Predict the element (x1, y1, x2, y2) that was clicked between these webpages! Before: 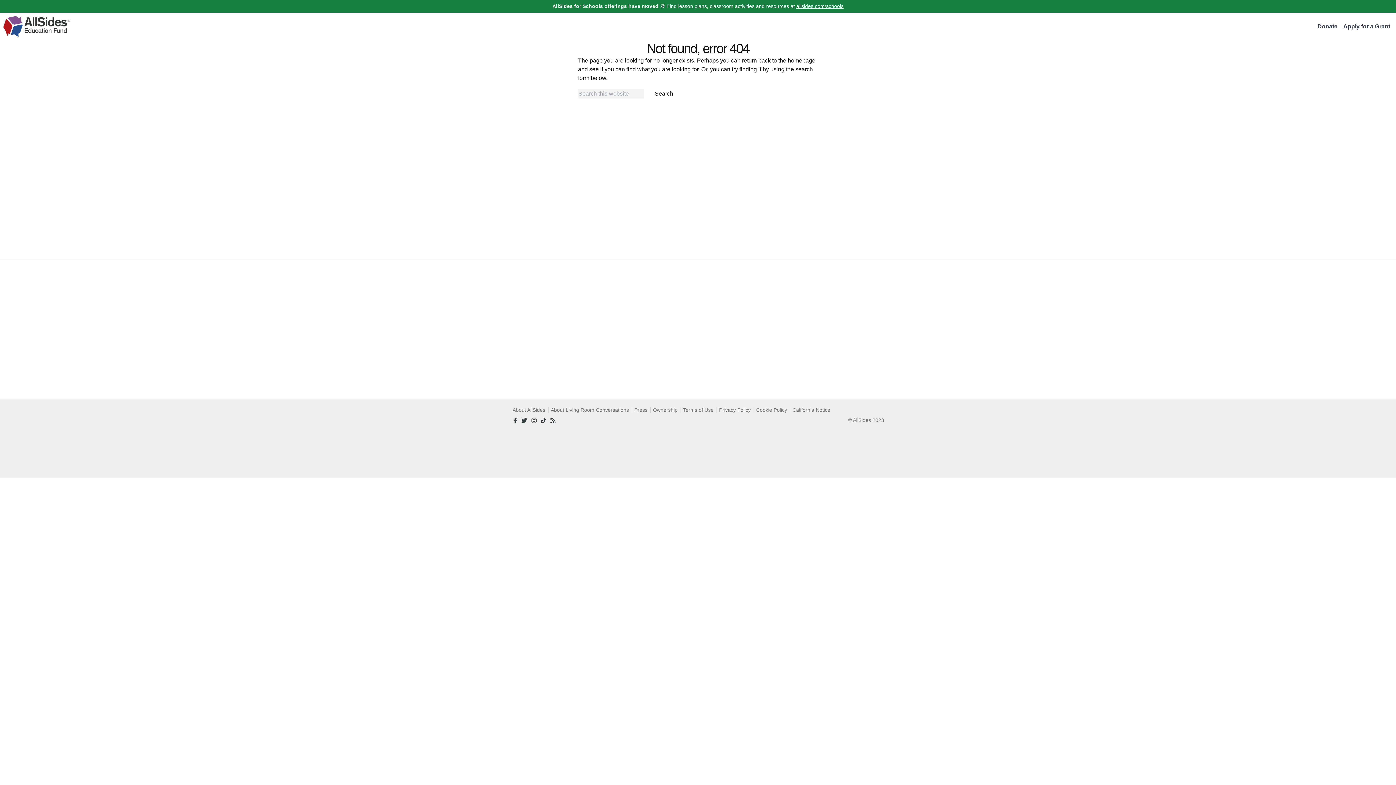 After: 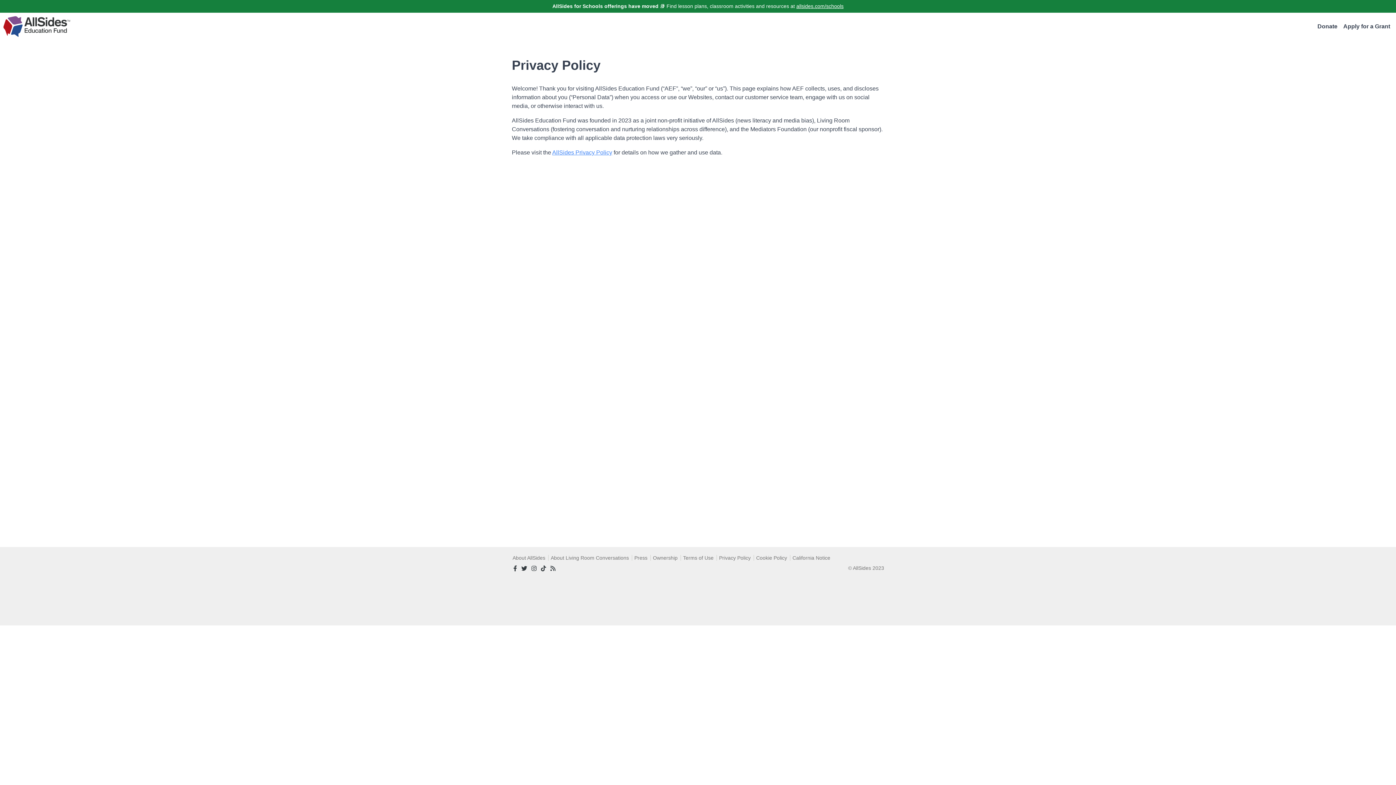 Action: label: Privacy Policy bbox: (718, 407, 754, 413)